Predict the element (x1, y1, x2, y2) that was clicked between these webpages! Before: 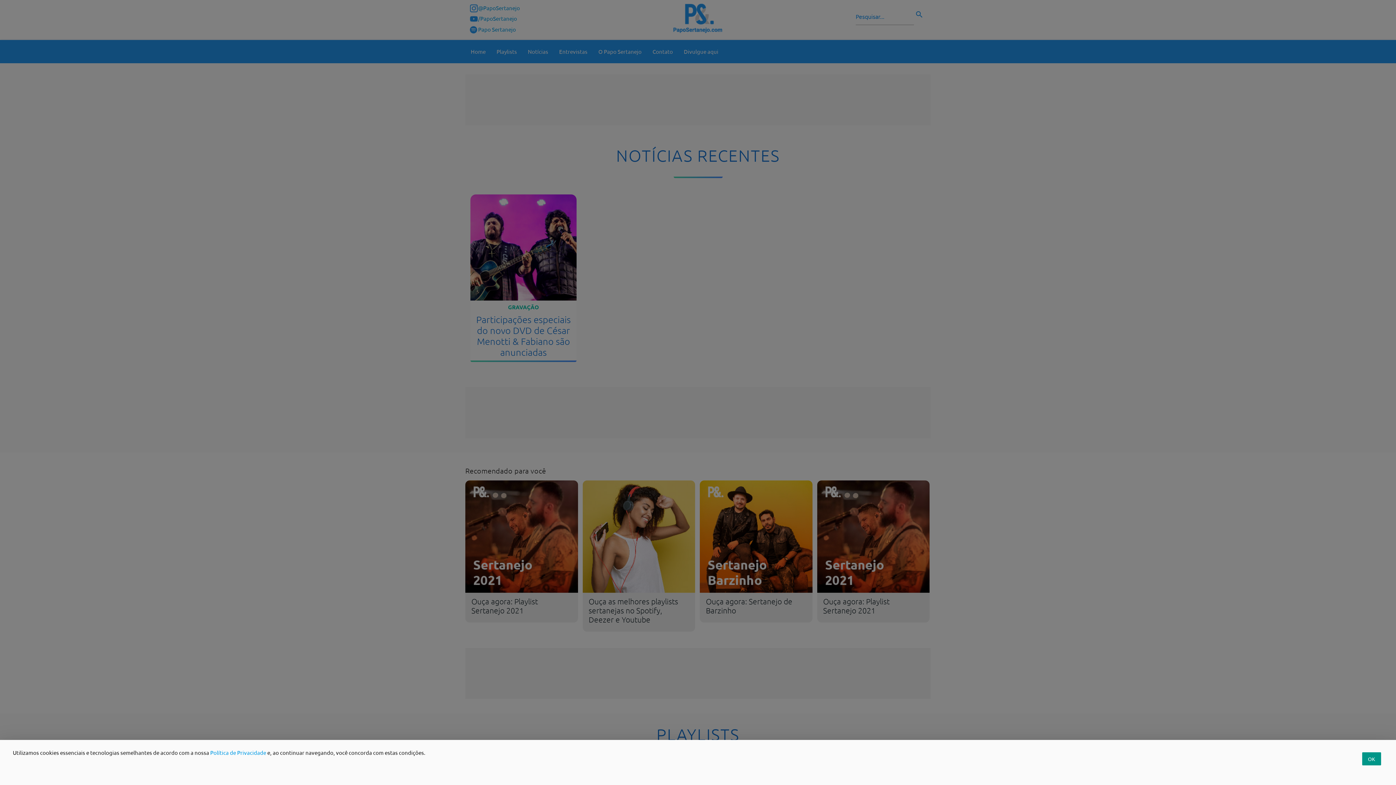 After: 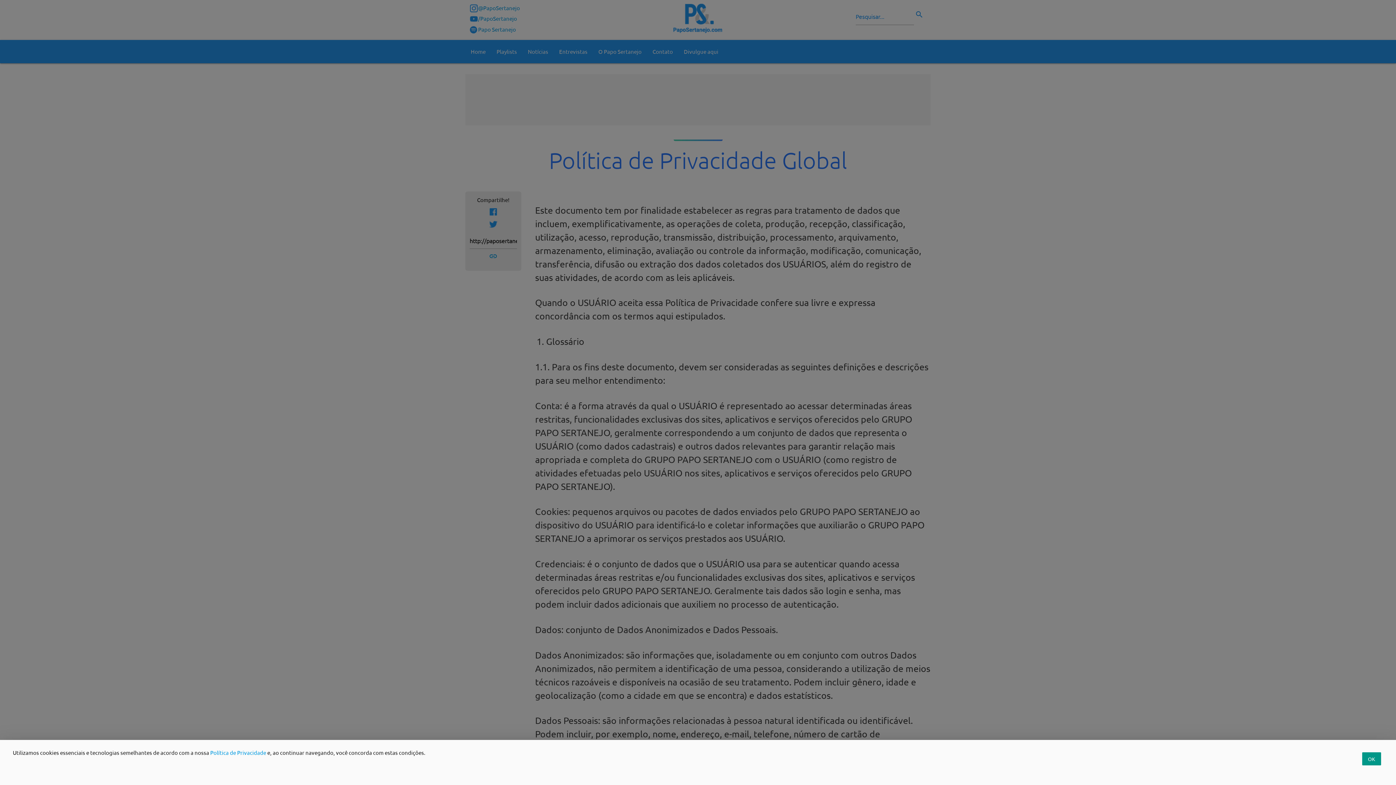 Action: bbox: (210, 749, 266, 756) label: Política de Privacidade